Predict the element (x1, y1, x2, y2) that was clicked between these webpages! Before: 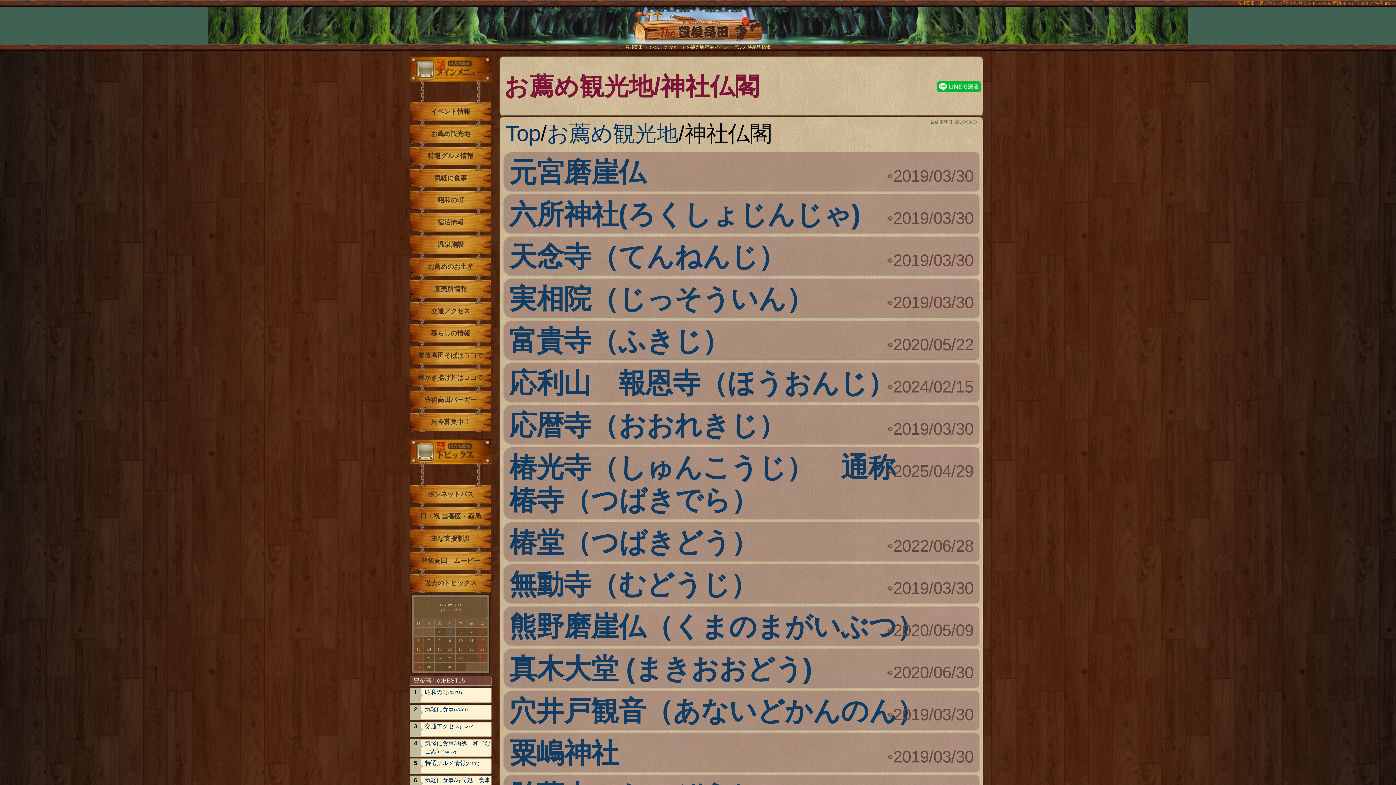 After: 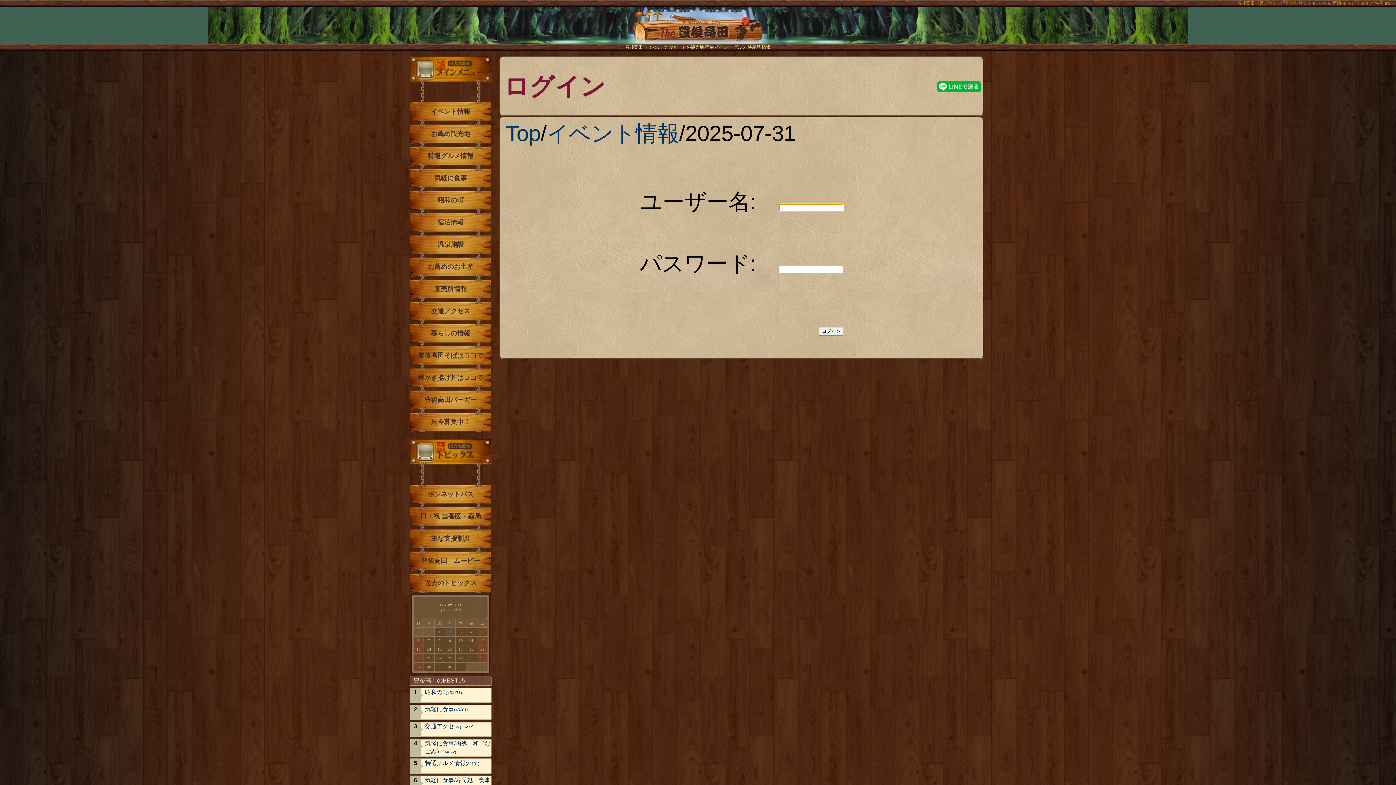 Action: bbox: (456, 663, 465, 671) label: 31